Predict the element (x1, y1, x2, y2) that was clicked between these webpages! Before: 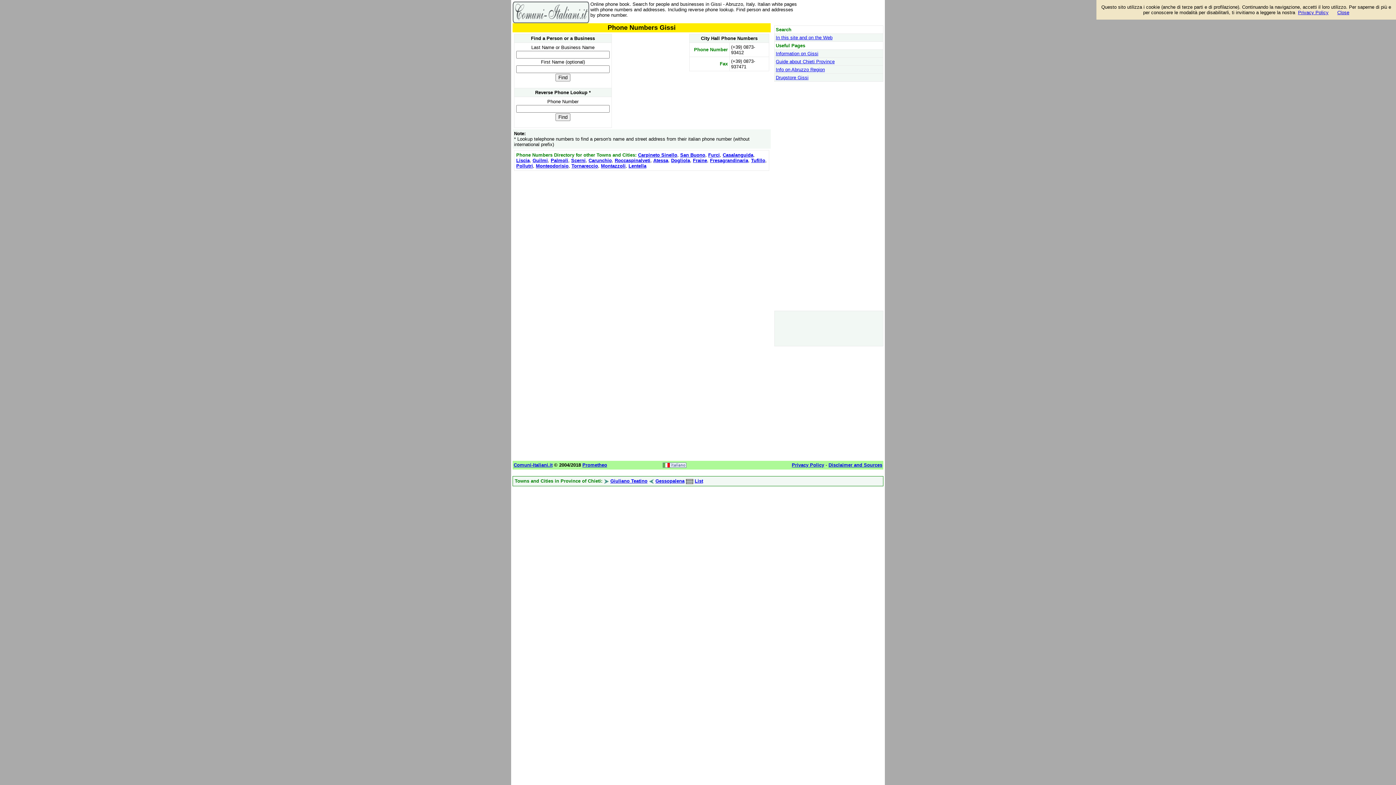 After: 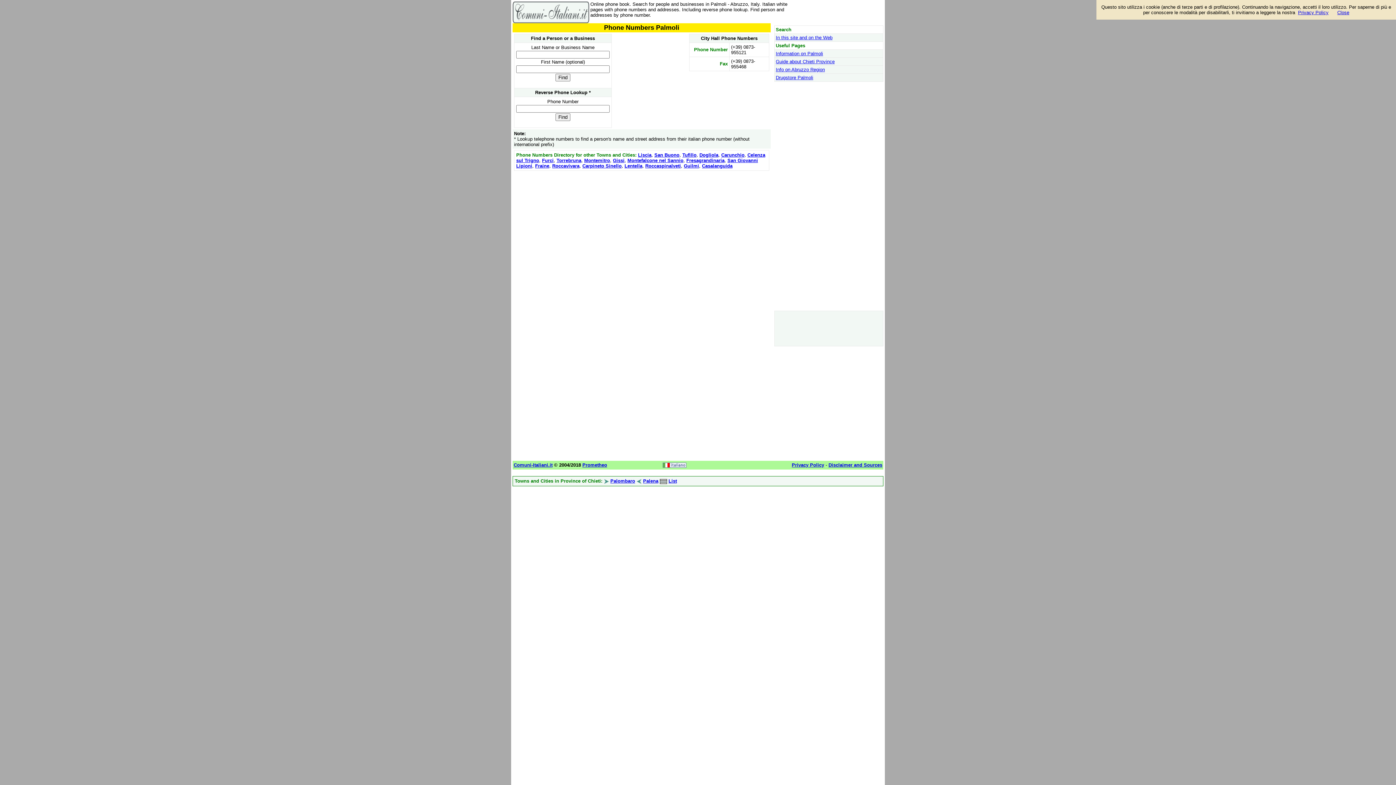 Action: bbox: (550, 157, 568, 163) label: Palmoli